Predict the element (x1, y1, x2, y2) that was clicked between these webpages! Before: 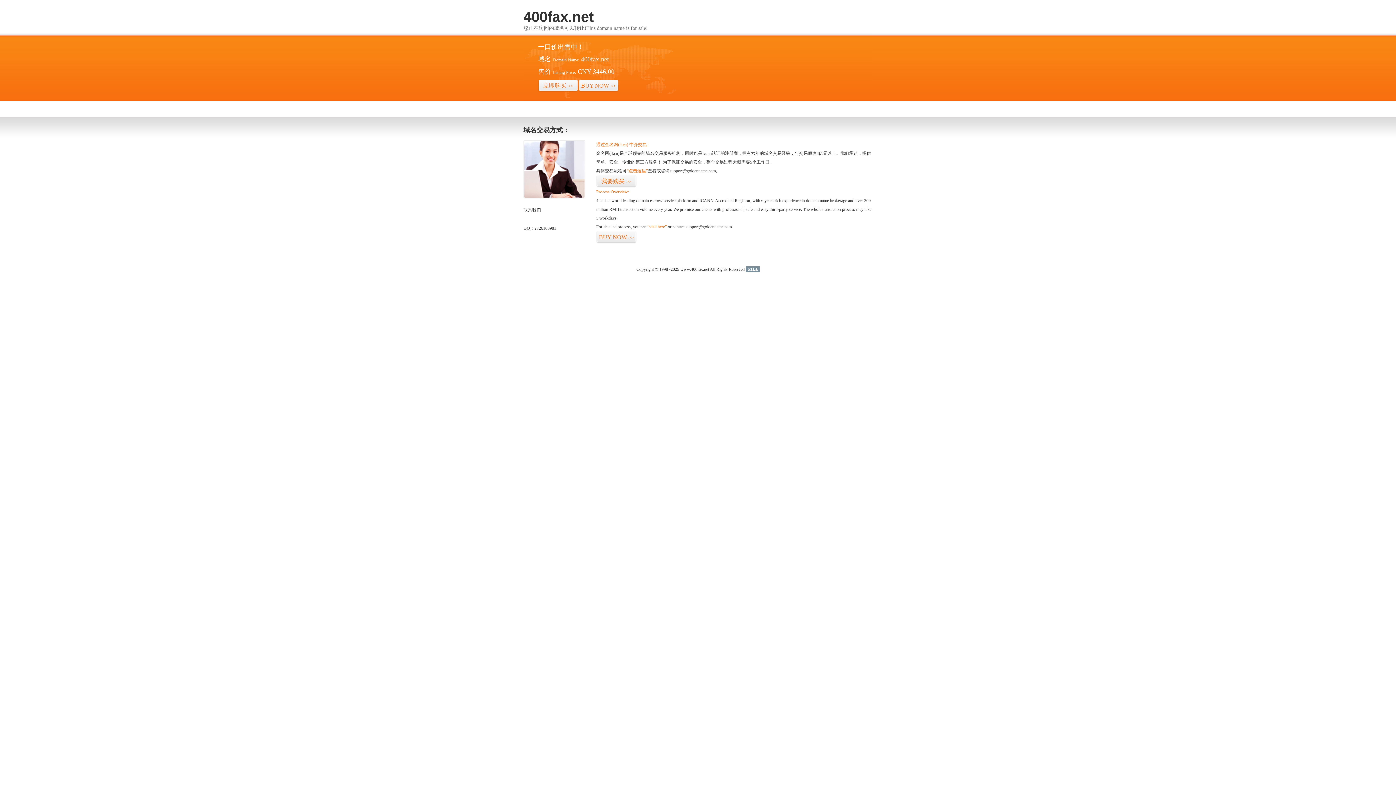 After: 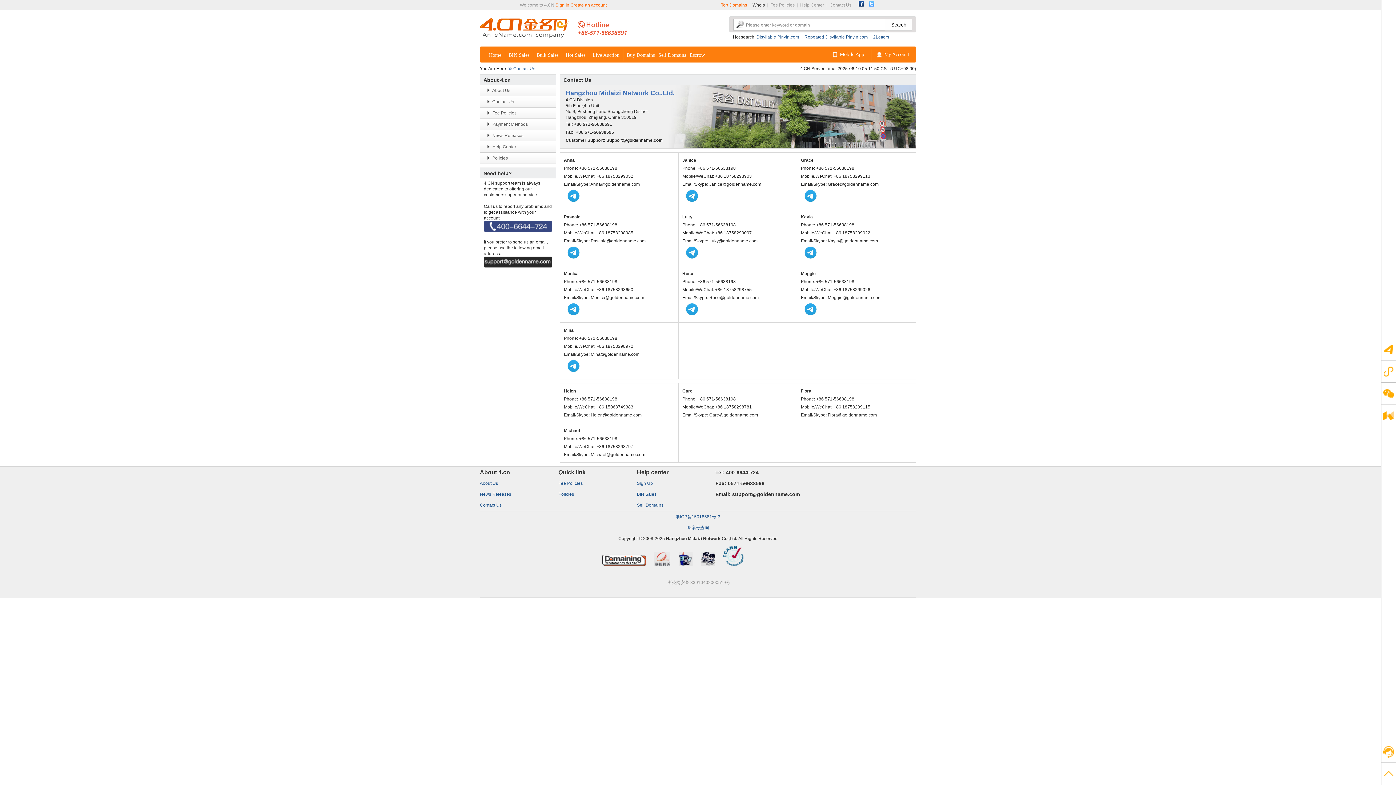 Action: bbox: (523, 194, 585, 199)